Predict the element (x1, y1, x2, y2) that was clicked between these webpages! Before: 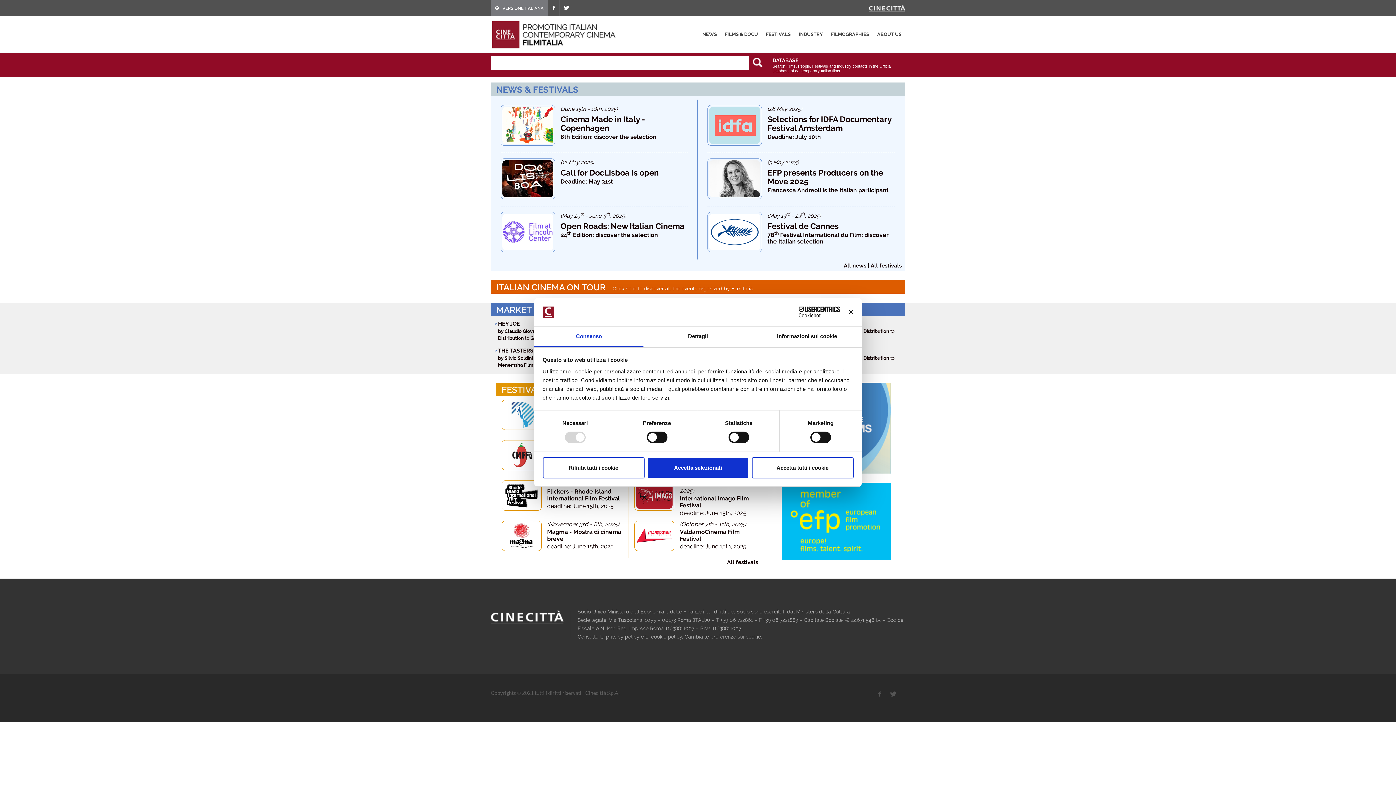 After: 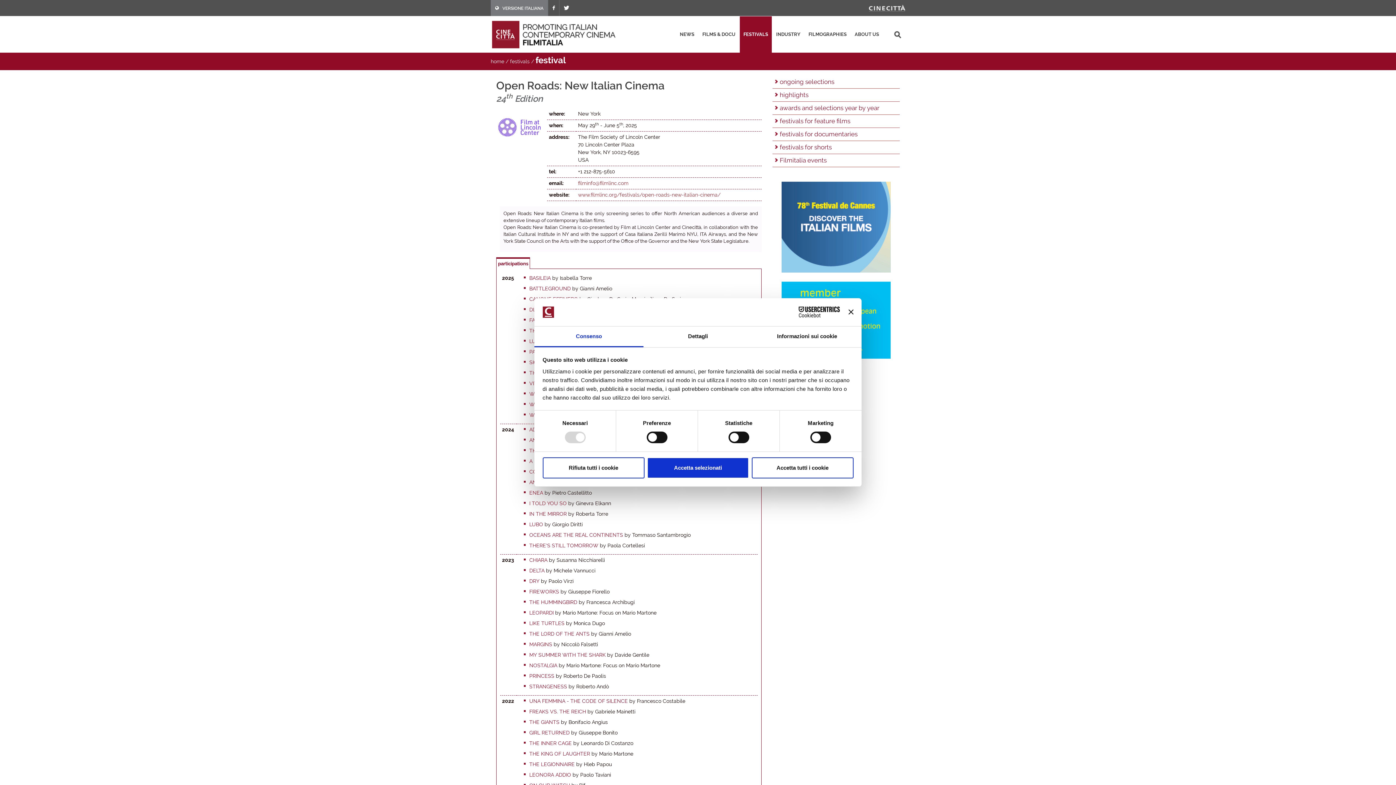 Action: label: Open Roads: New Italian Cinema bbox: (560, 221, 684, 230)